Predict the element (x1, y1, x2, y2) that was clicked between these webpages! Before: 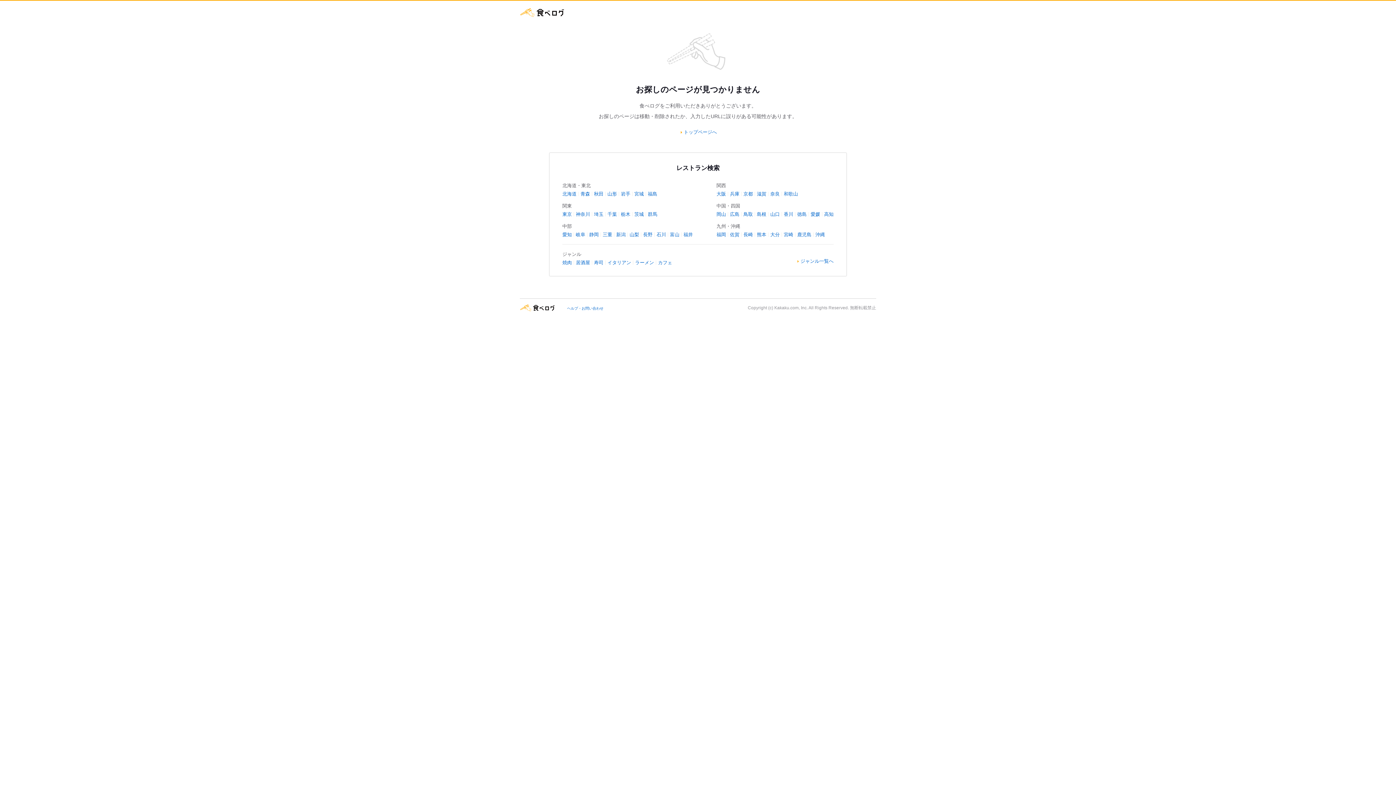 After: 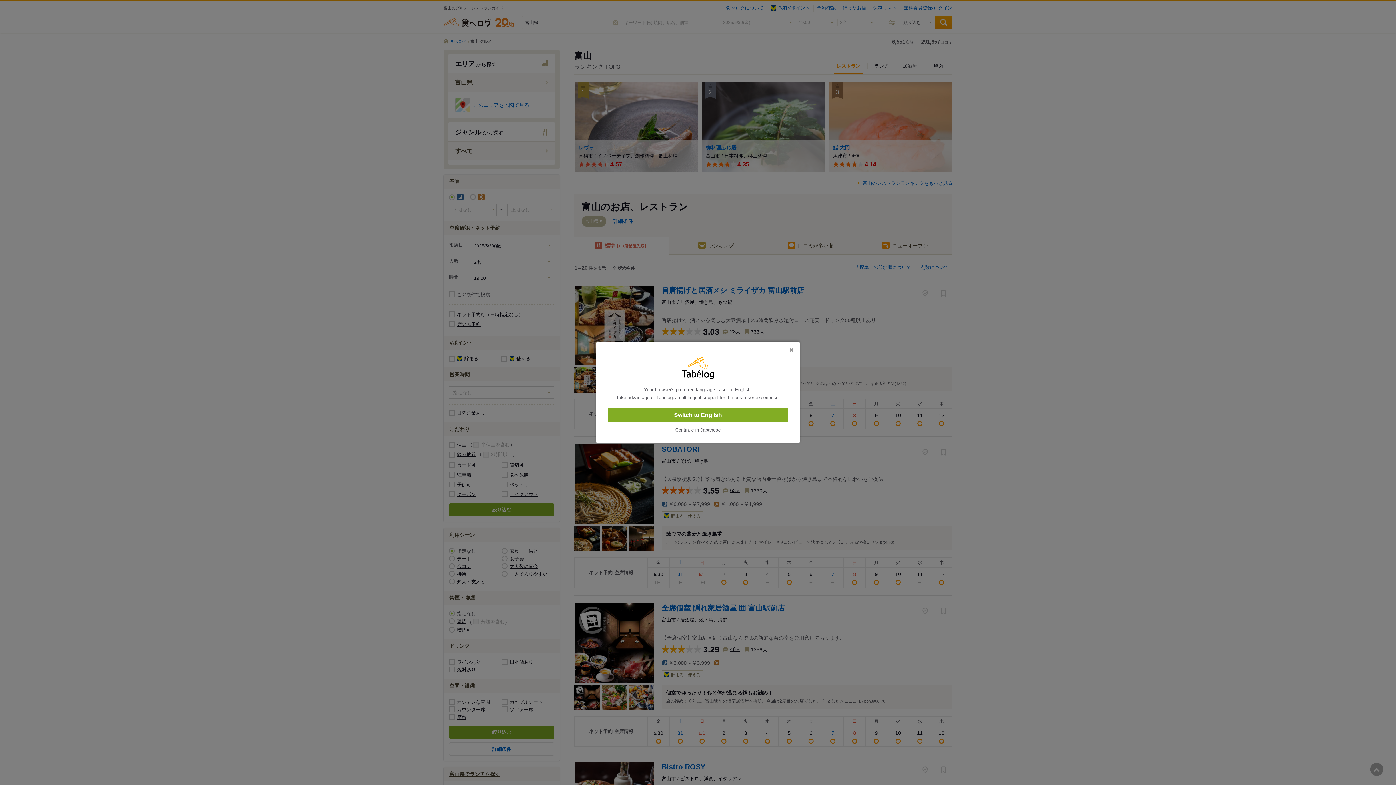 Action: label: 富山 bbox: (670, 231, 679, 237)